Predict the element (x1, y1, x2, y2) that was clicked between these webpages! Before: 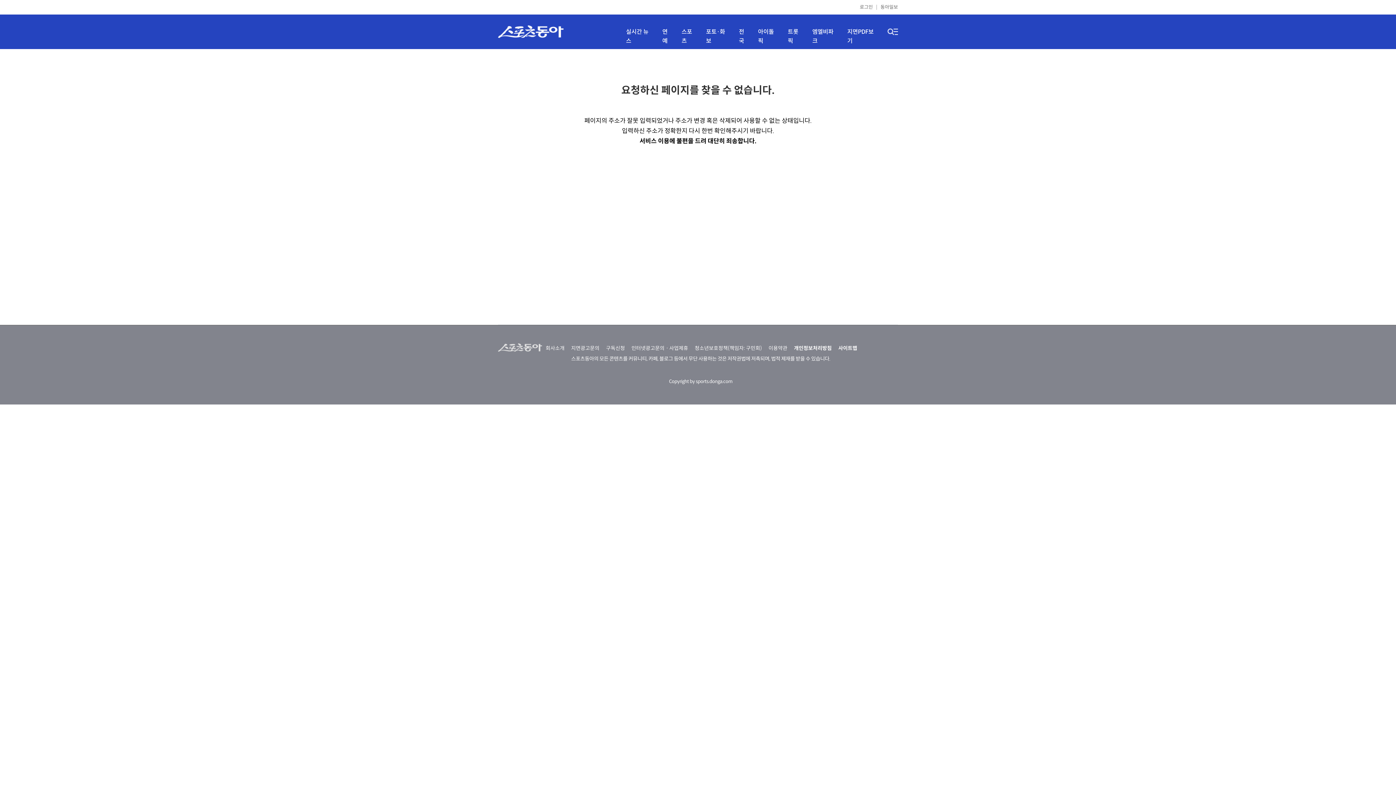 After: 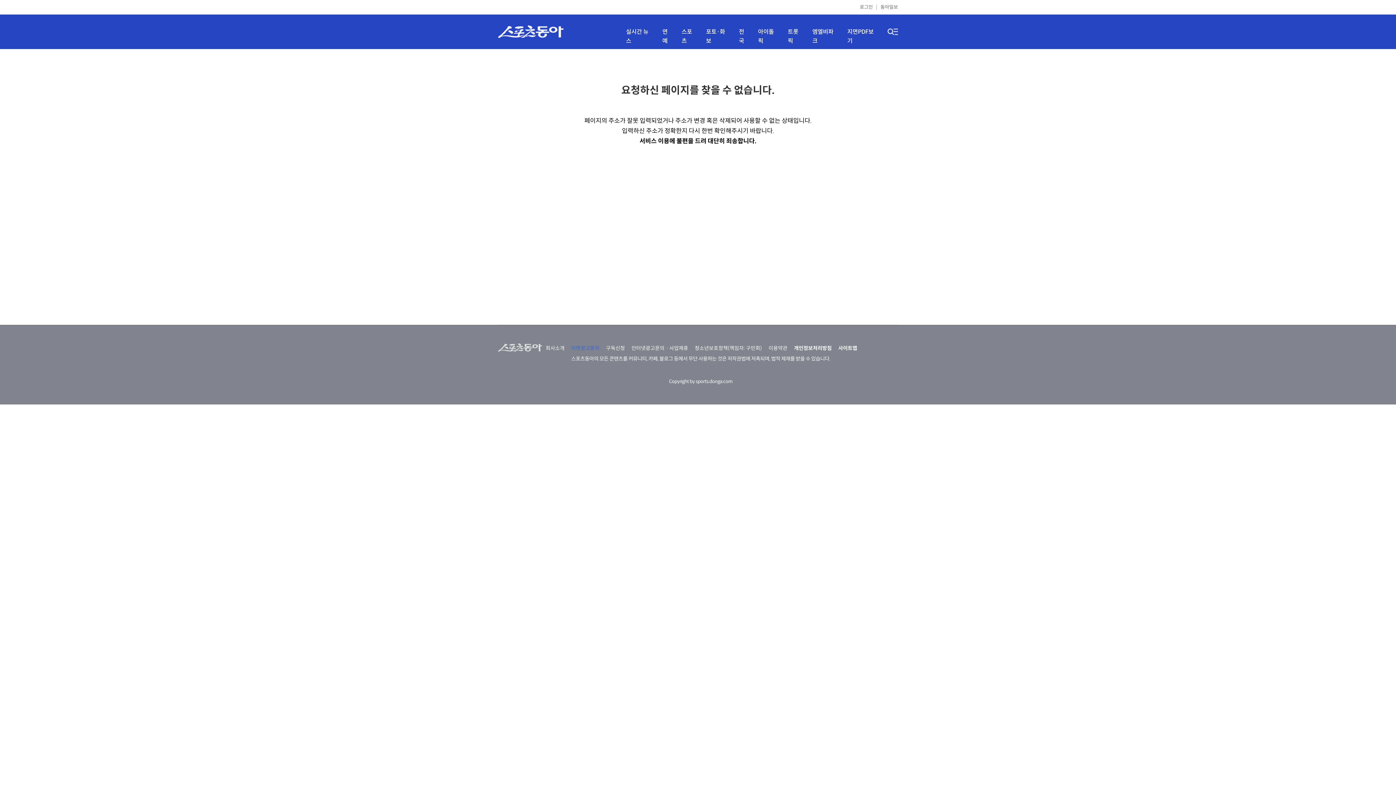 Action: bbox: (567, 345, 601, 350) label: 지면광고문의